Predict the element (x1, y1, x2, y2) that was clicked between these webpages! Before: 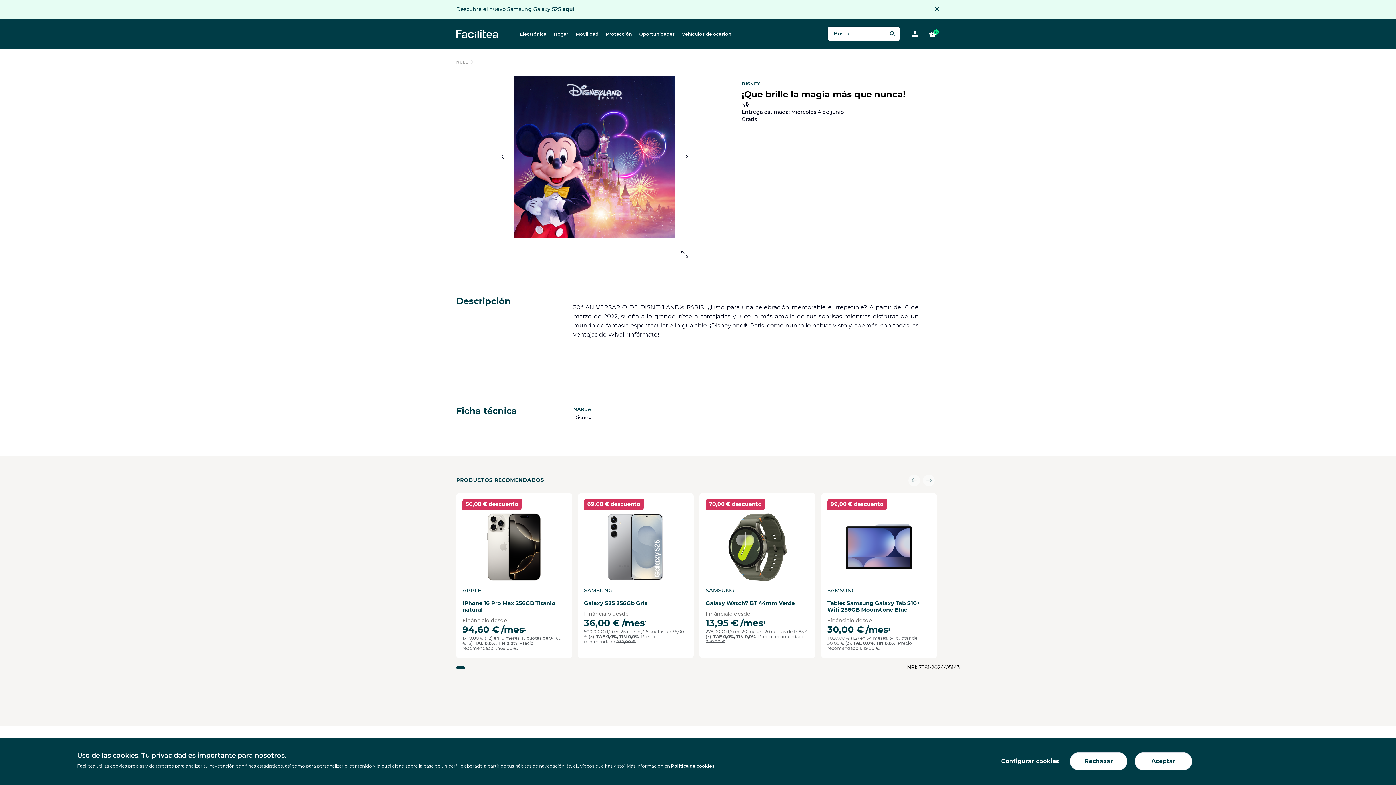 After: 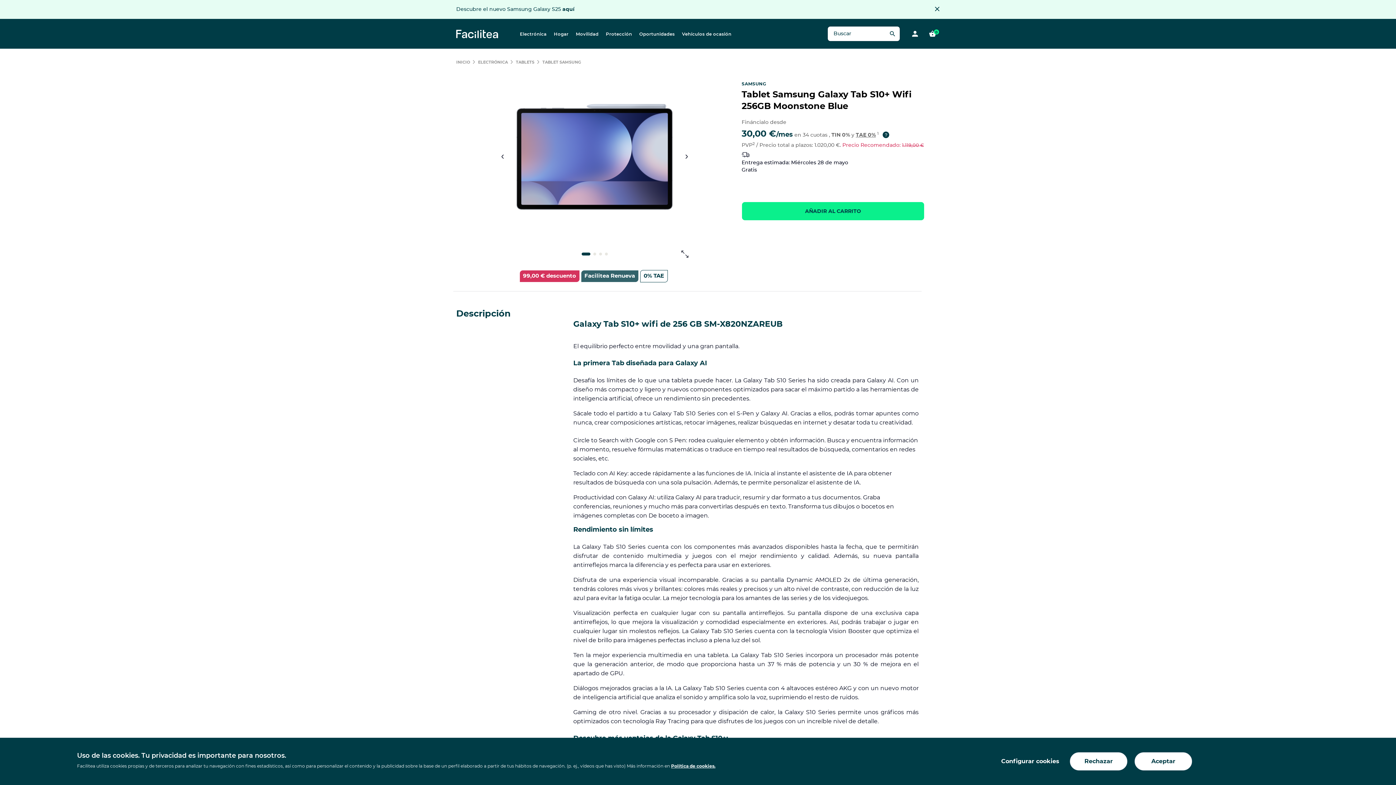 Action: label: Tablet Samsung Galaxy Tab S10+ Wifi 256GB Moonstone Blue bbox: (827, 600, 930, 613)